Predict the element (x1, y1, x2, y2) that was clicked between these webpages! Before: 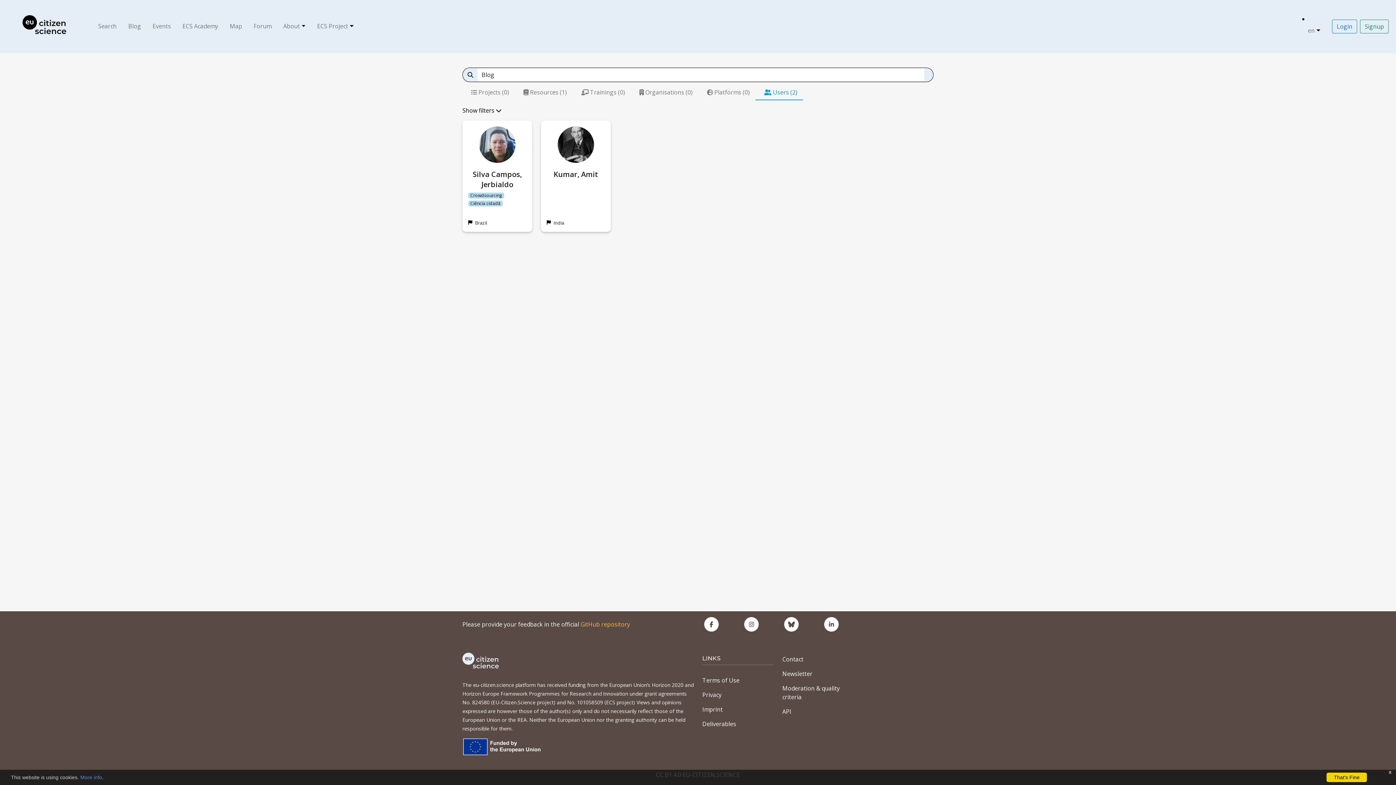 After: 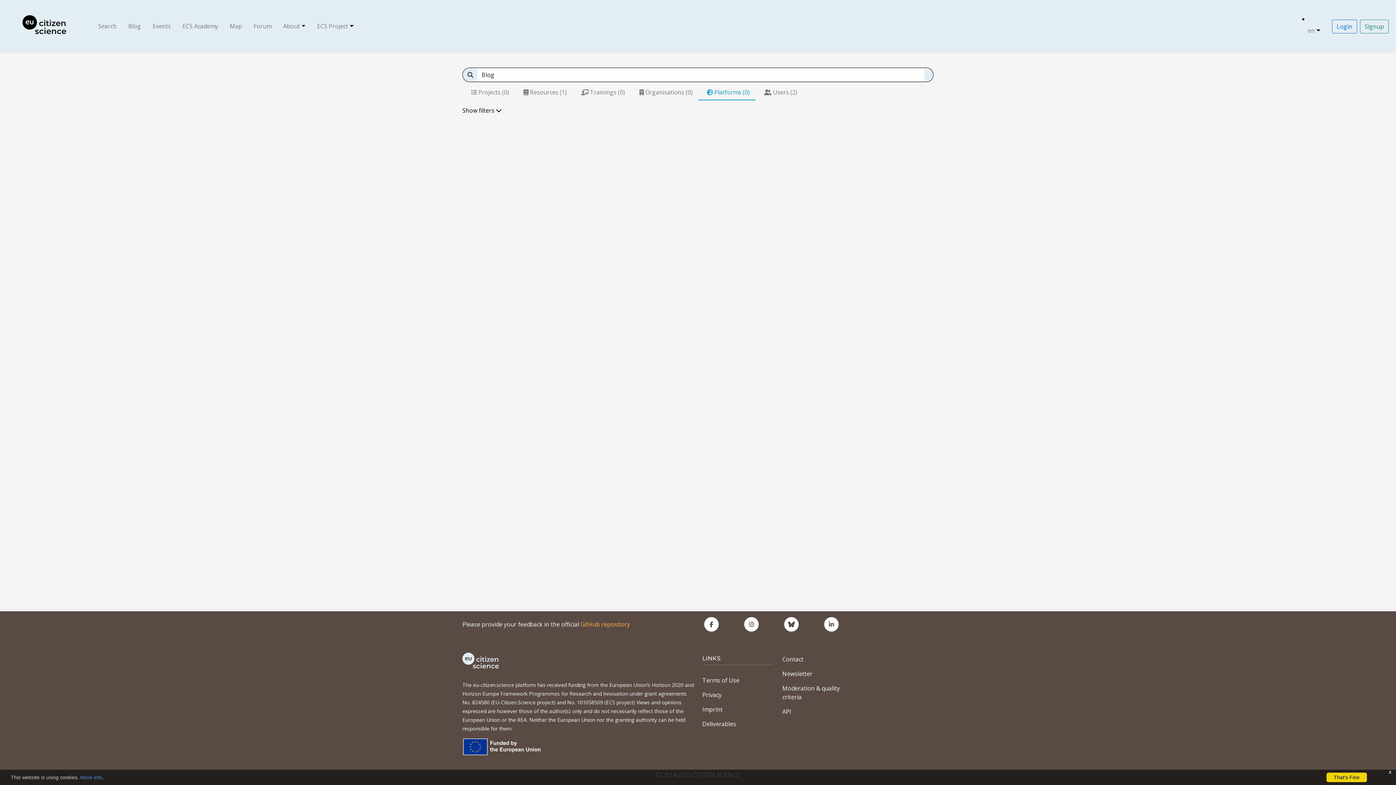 Action: bbox: (698, 85, 755, 100) label:  Platforms (0)